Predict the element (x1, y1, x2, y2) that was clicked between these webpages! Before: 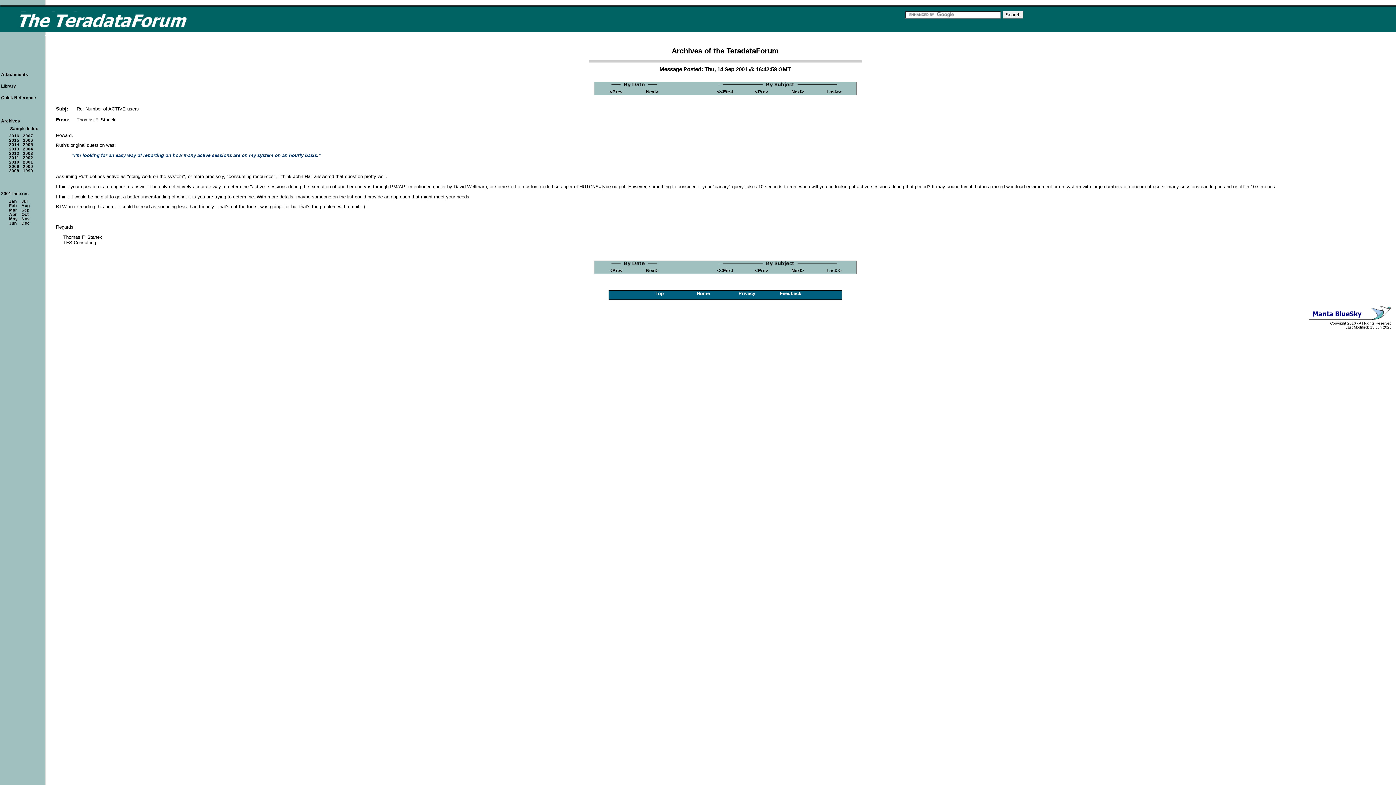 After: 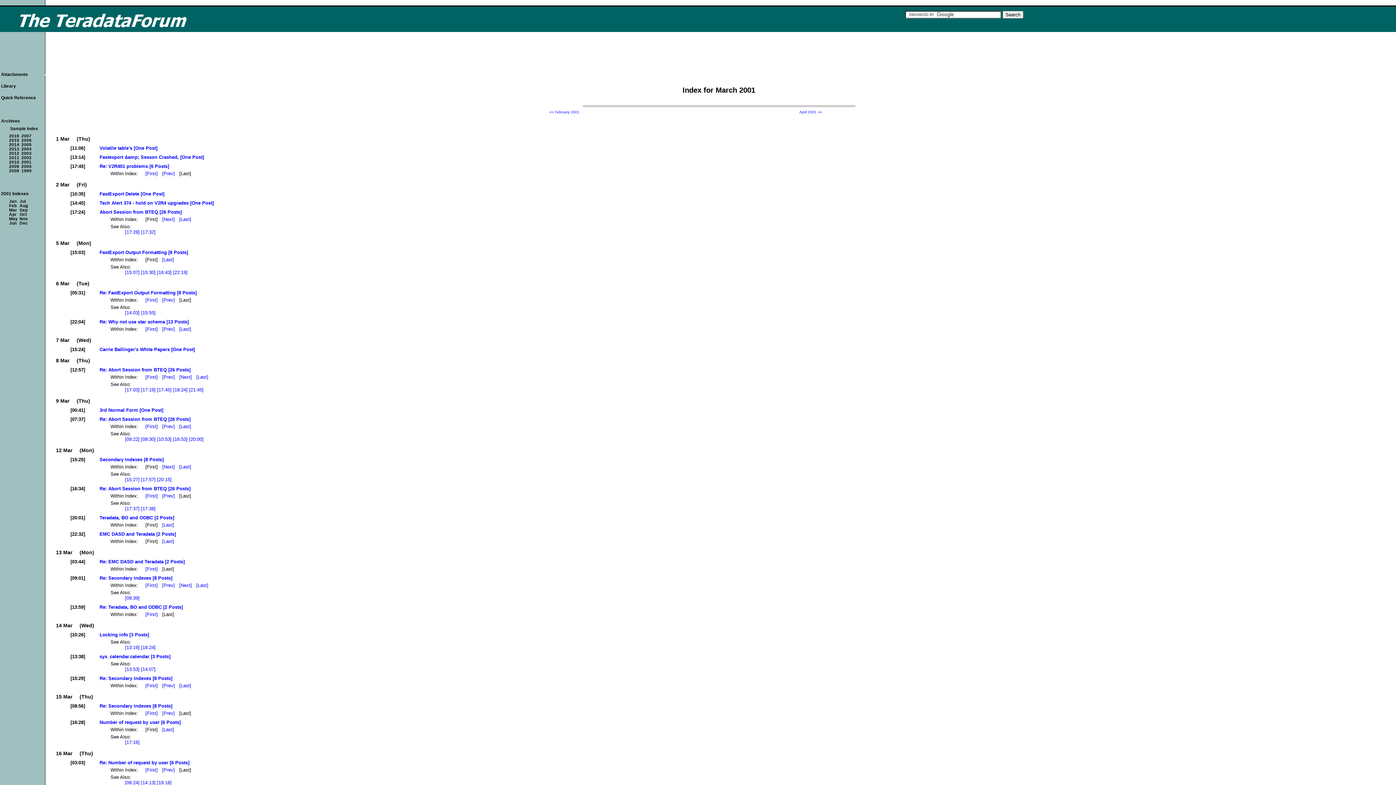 Action: bbox: (9, 208, 17, 212) label: Mar